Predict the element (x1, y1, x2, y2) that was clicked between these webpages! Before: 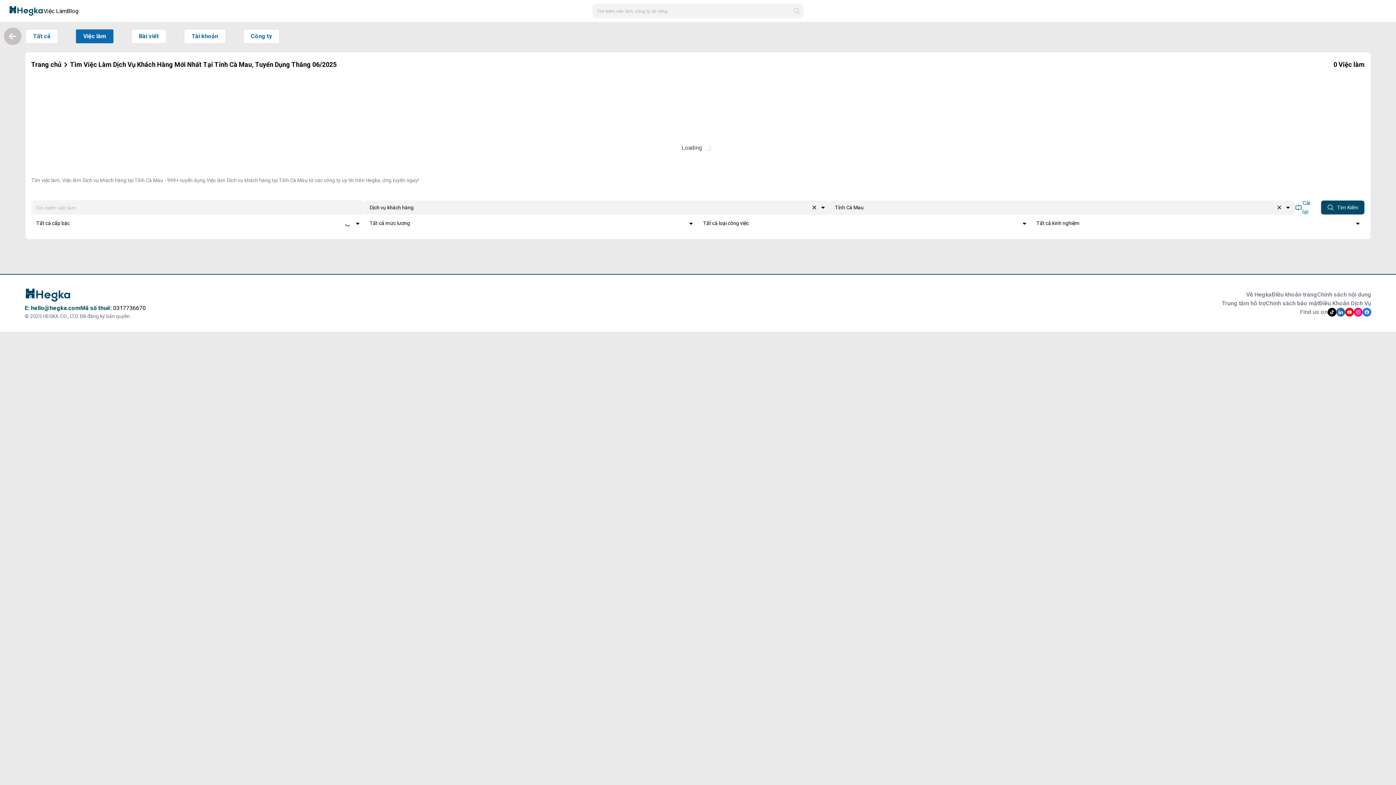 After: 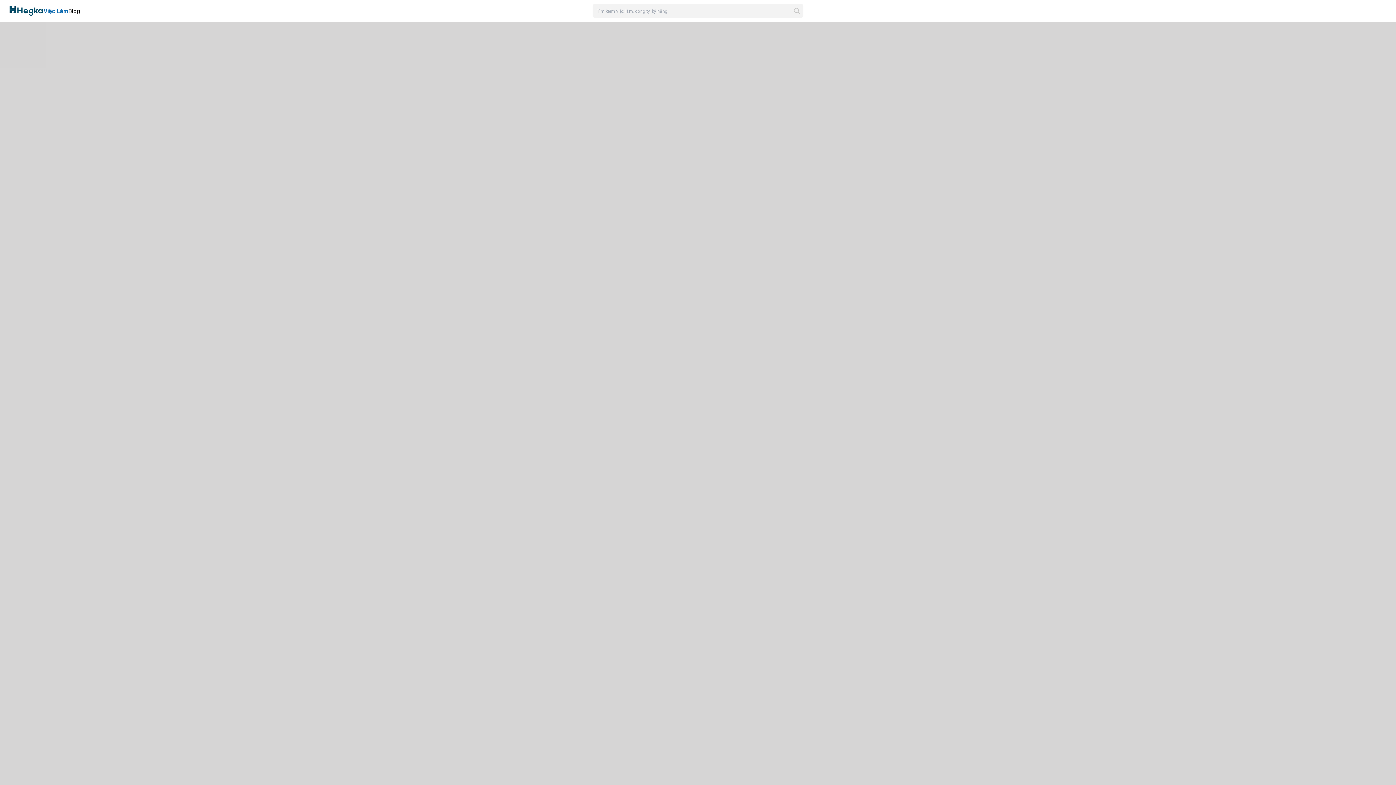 Action: bbox: (43, 7, 66, 14) label: Việc Làm